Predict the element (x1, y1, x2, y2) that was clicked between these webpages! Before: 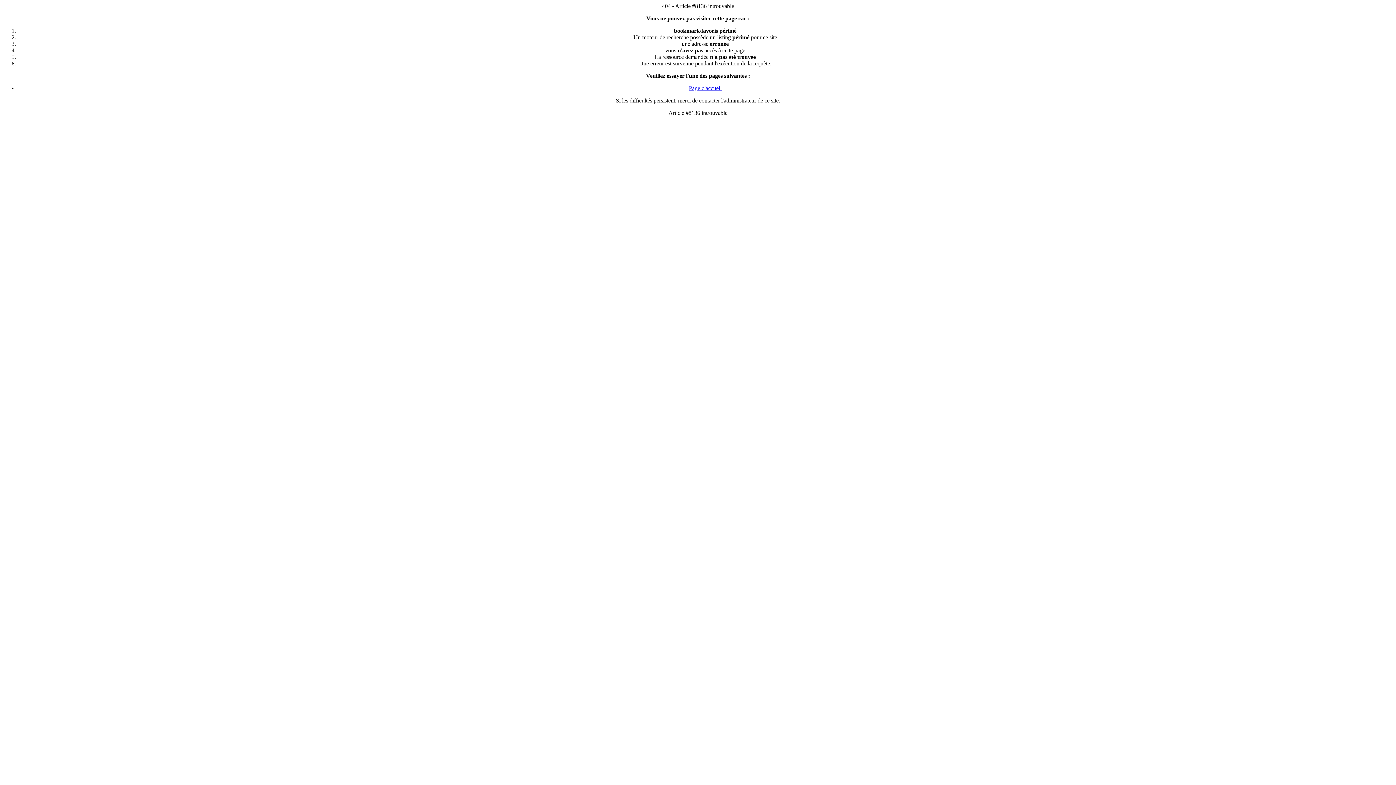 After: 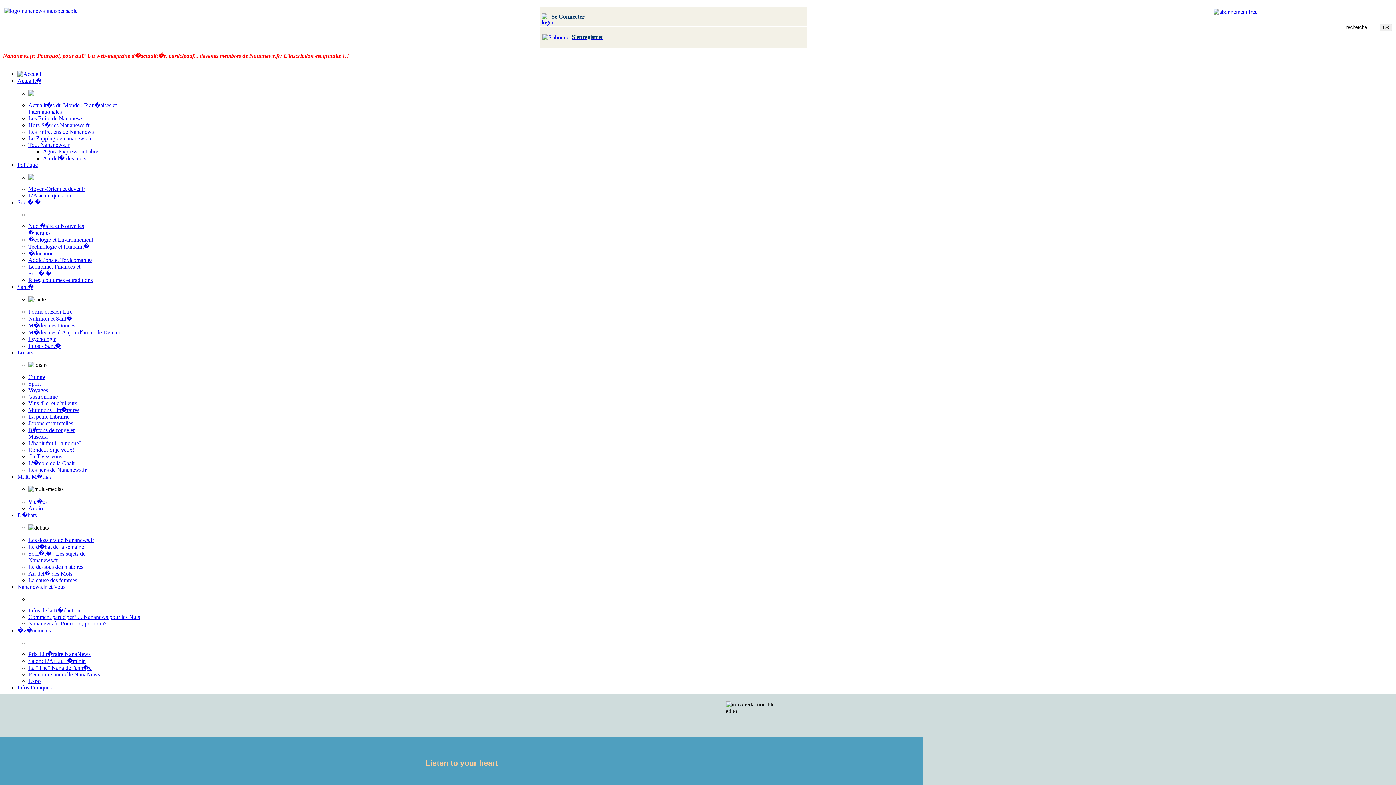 Action: label: Page d'accueil bbox: (689, 85, 721, 91)